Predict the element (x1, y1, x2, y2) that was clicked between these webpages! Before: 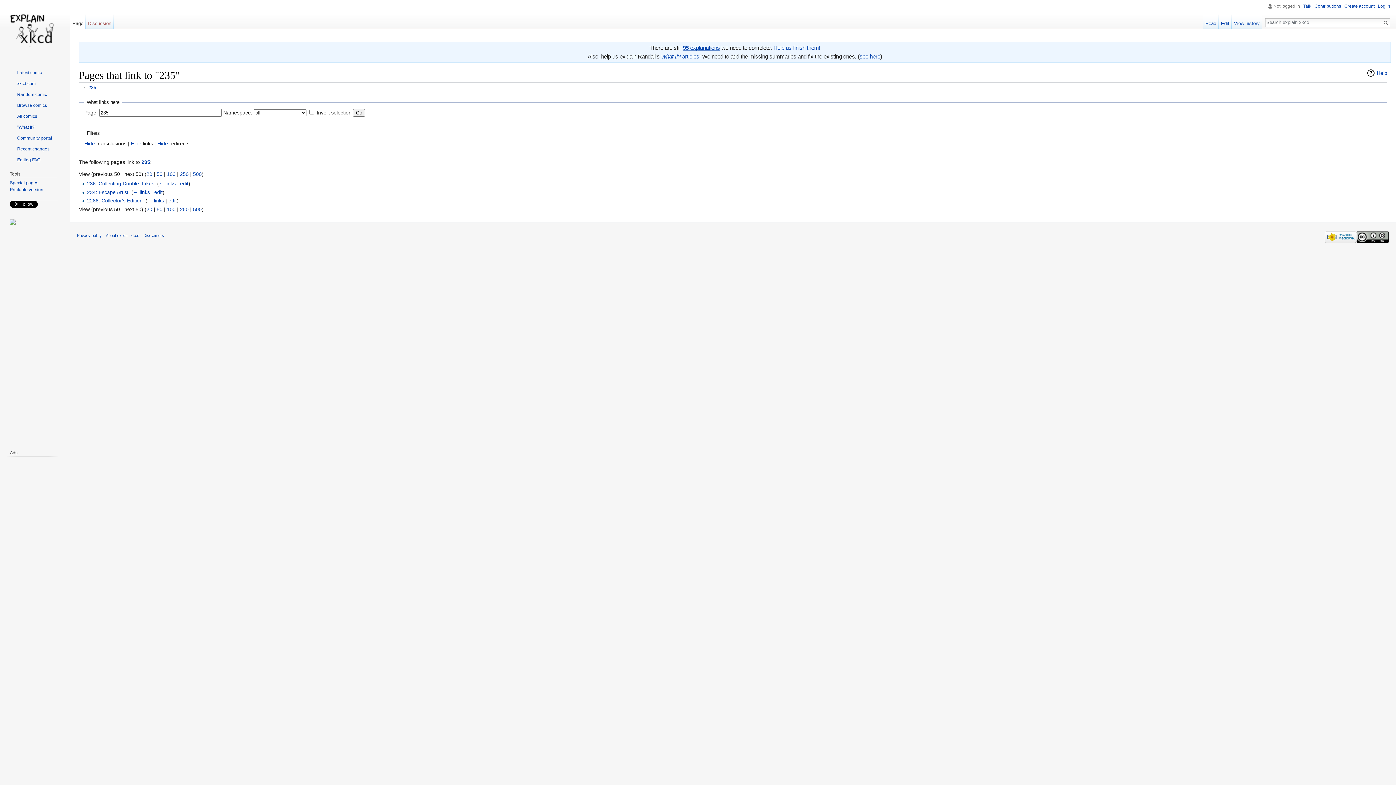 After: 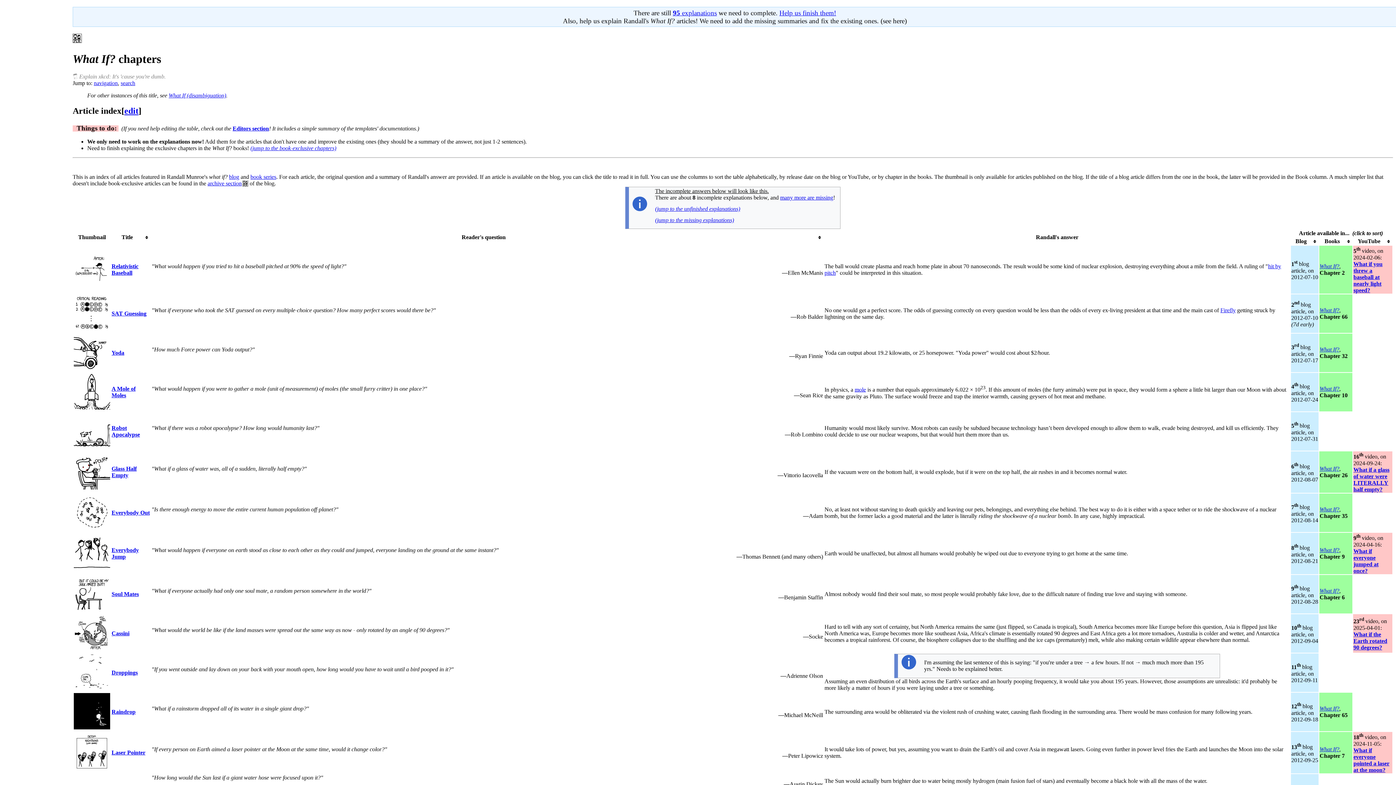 Action: label: What If? articles bbox: (661, 53, 699, 59)